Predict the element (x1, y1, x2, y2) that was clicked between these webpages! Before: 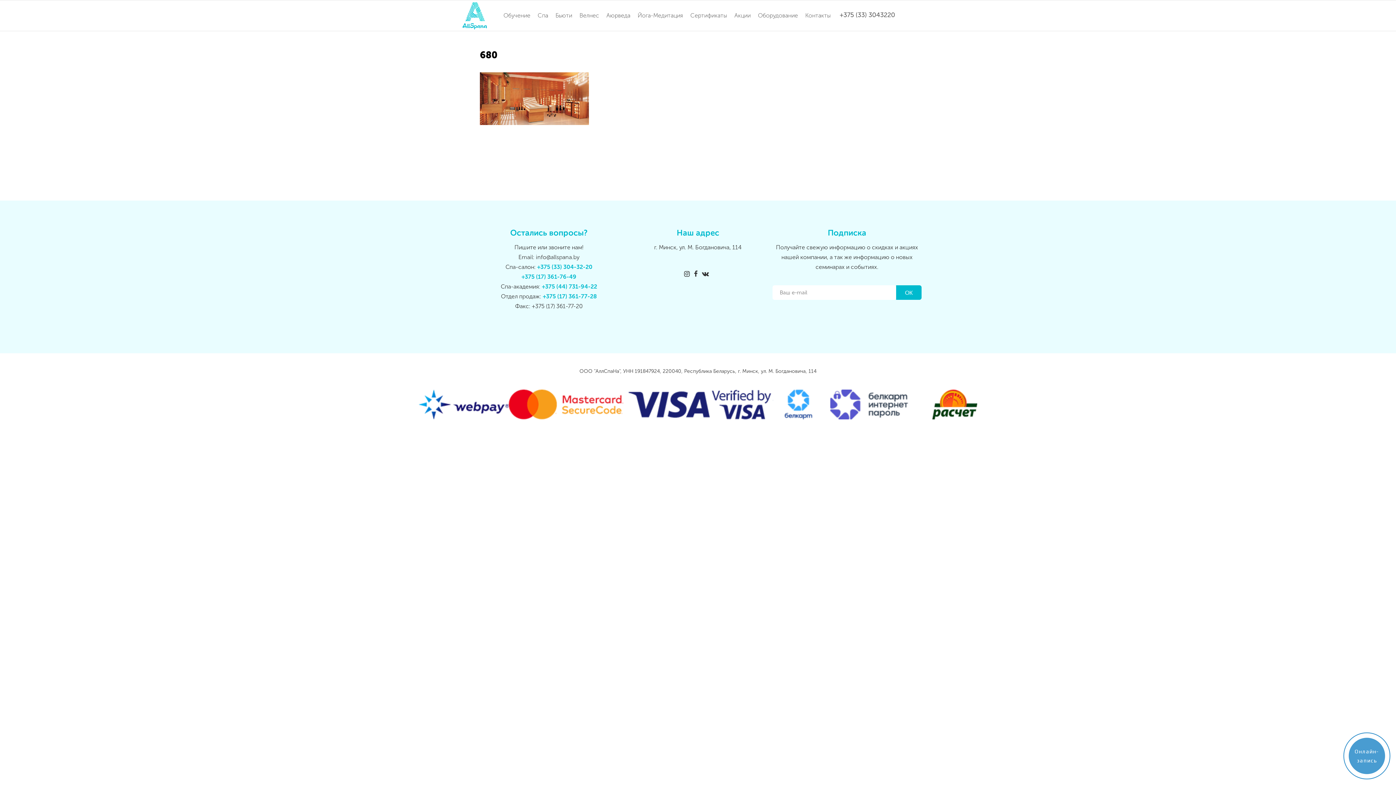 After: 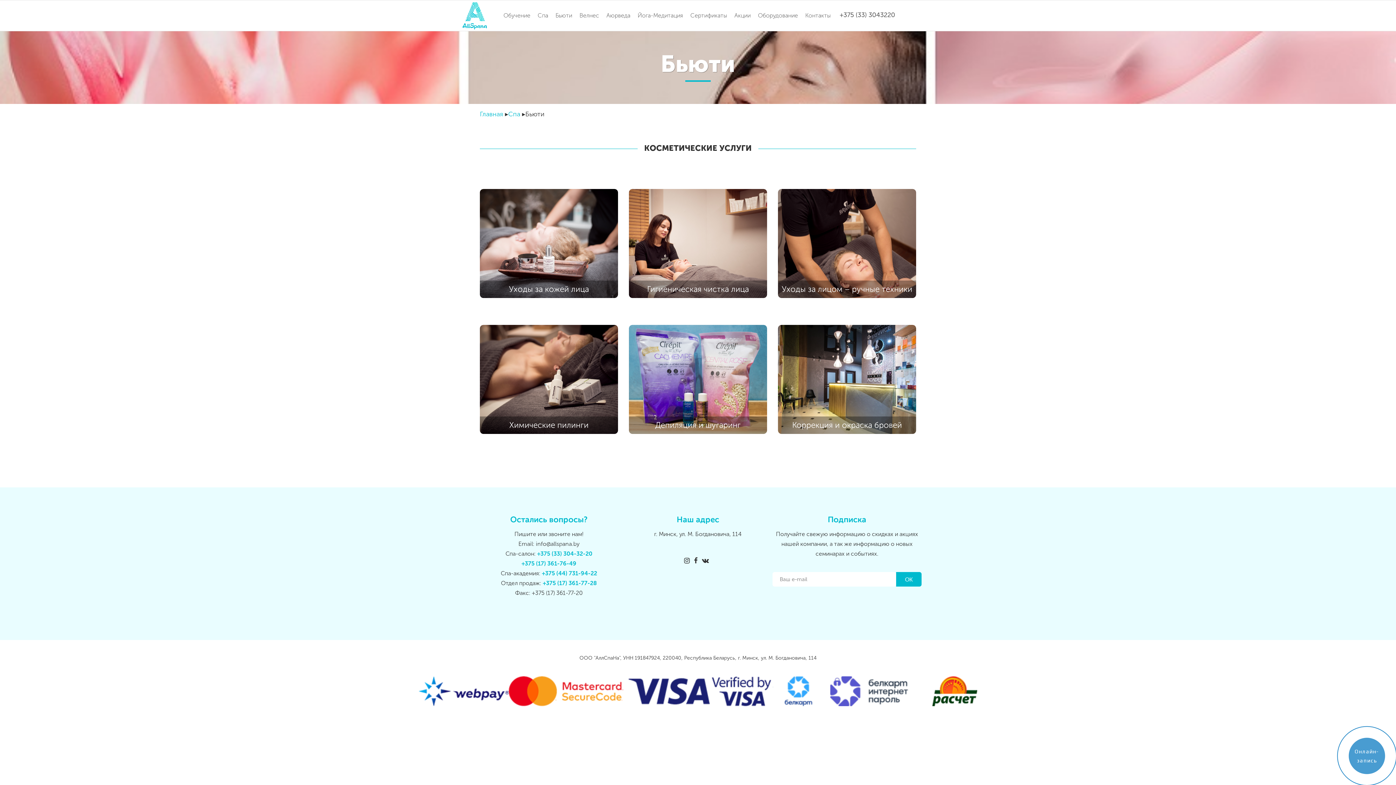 Action: label: Бьюти bbox: (552, 0, 576, 30)